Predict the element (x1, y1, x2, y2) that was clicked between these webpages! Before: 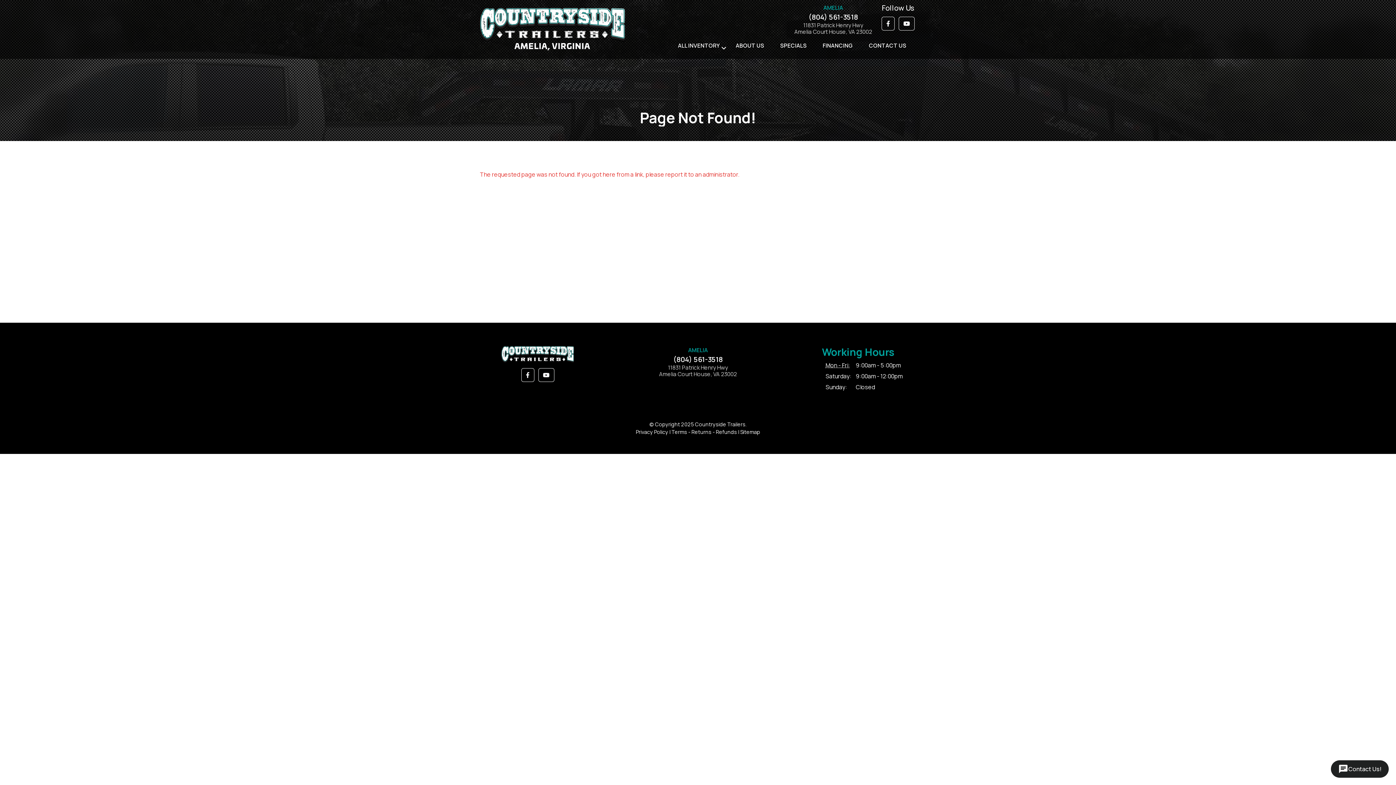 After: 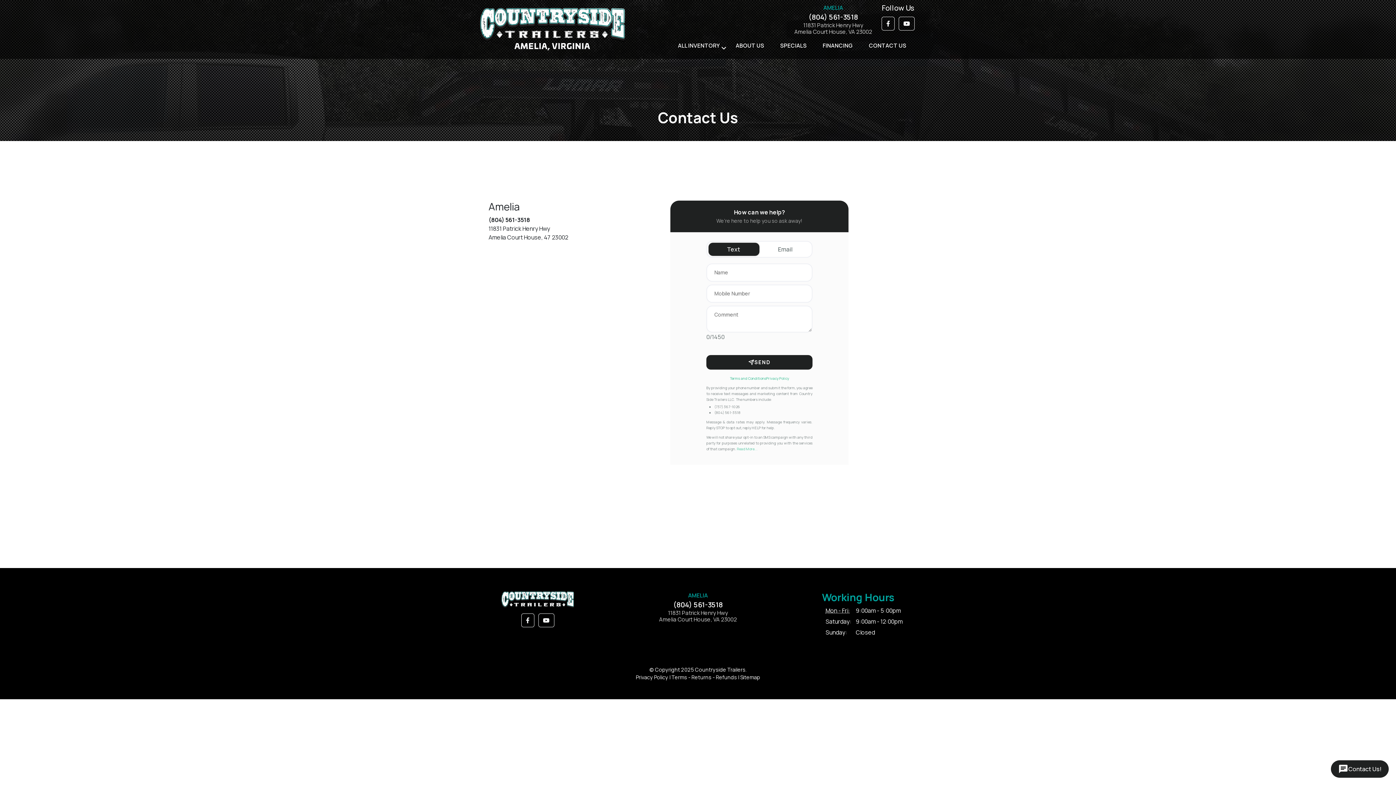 Action: label: CONTACT US bbox: (864, 36, 910, 55)